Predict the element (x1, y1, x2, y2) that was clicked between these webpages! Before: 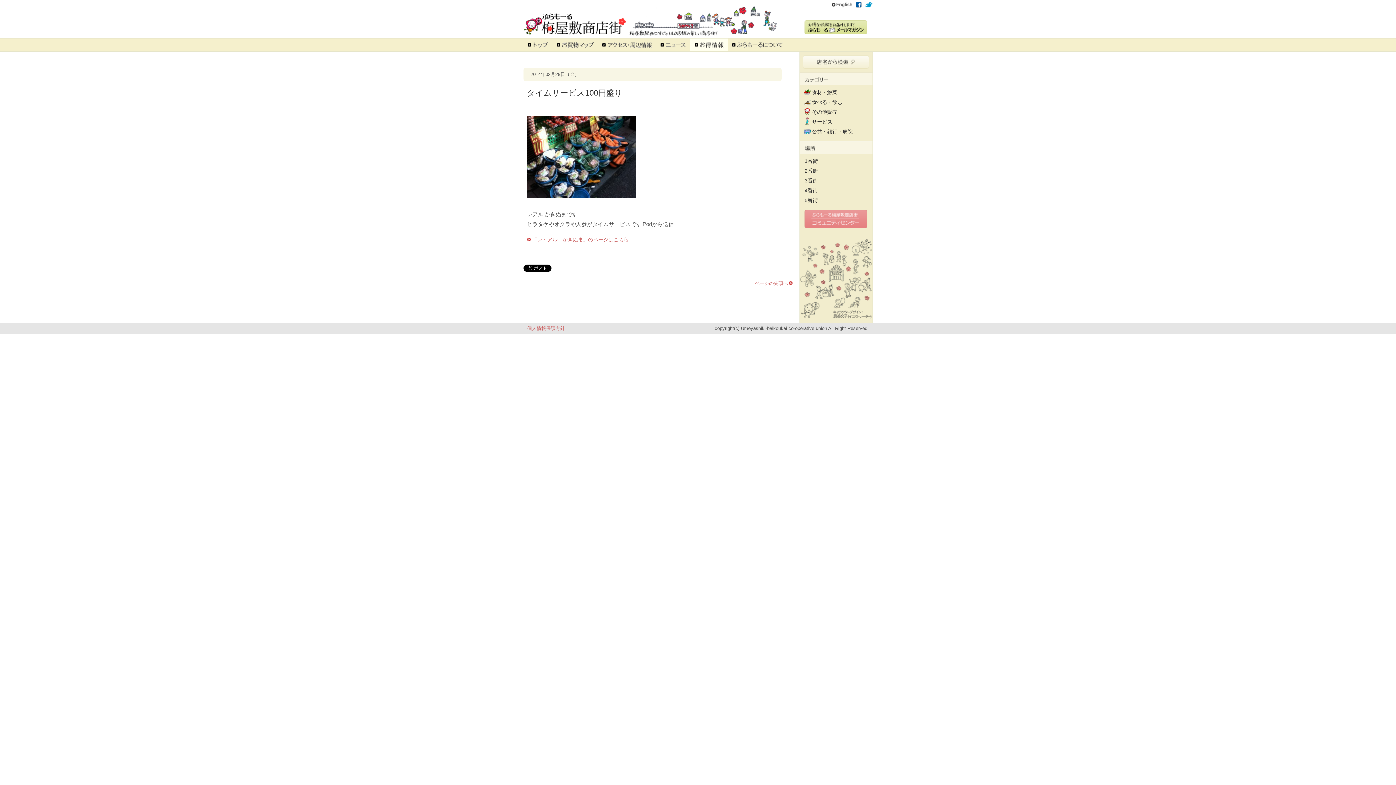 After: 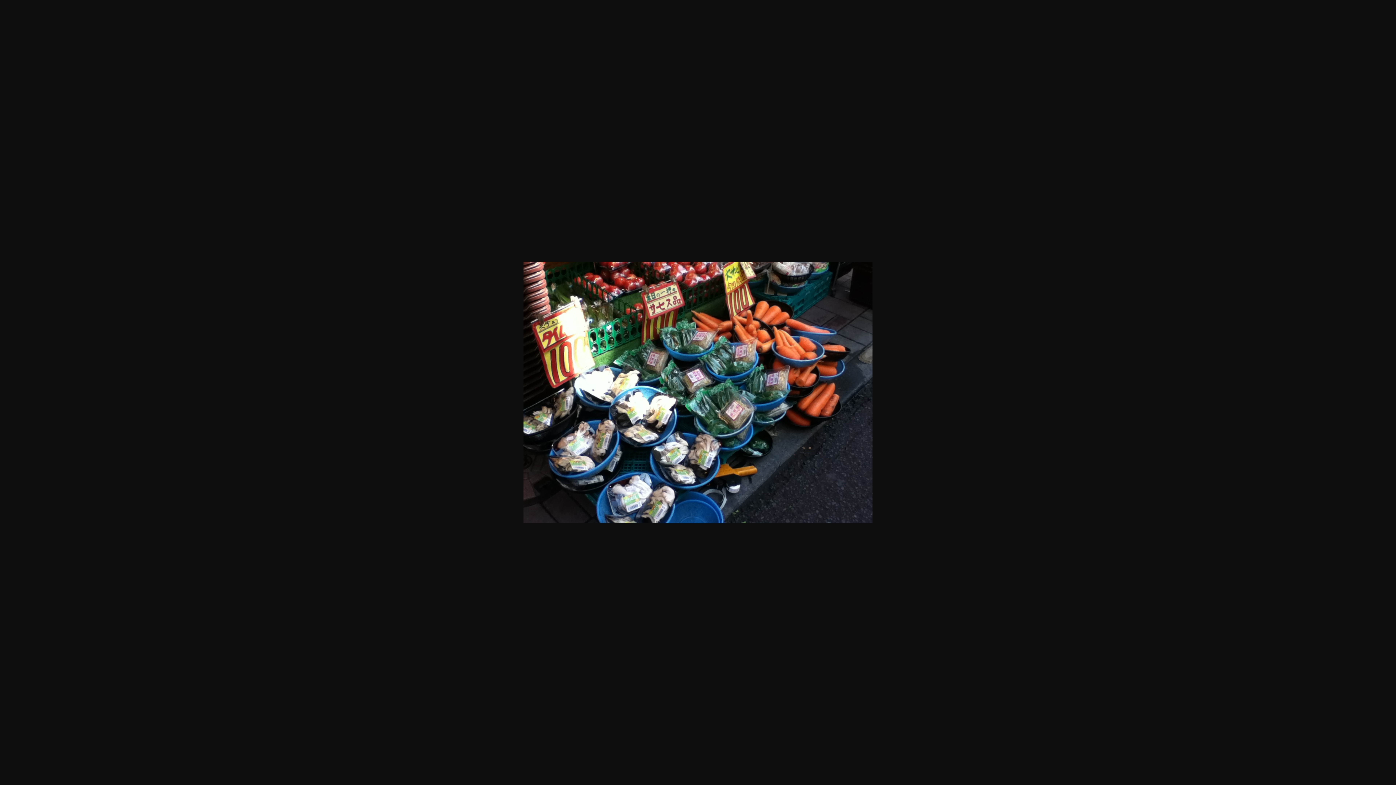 Action: bbox: (527, 116, 781, 197)